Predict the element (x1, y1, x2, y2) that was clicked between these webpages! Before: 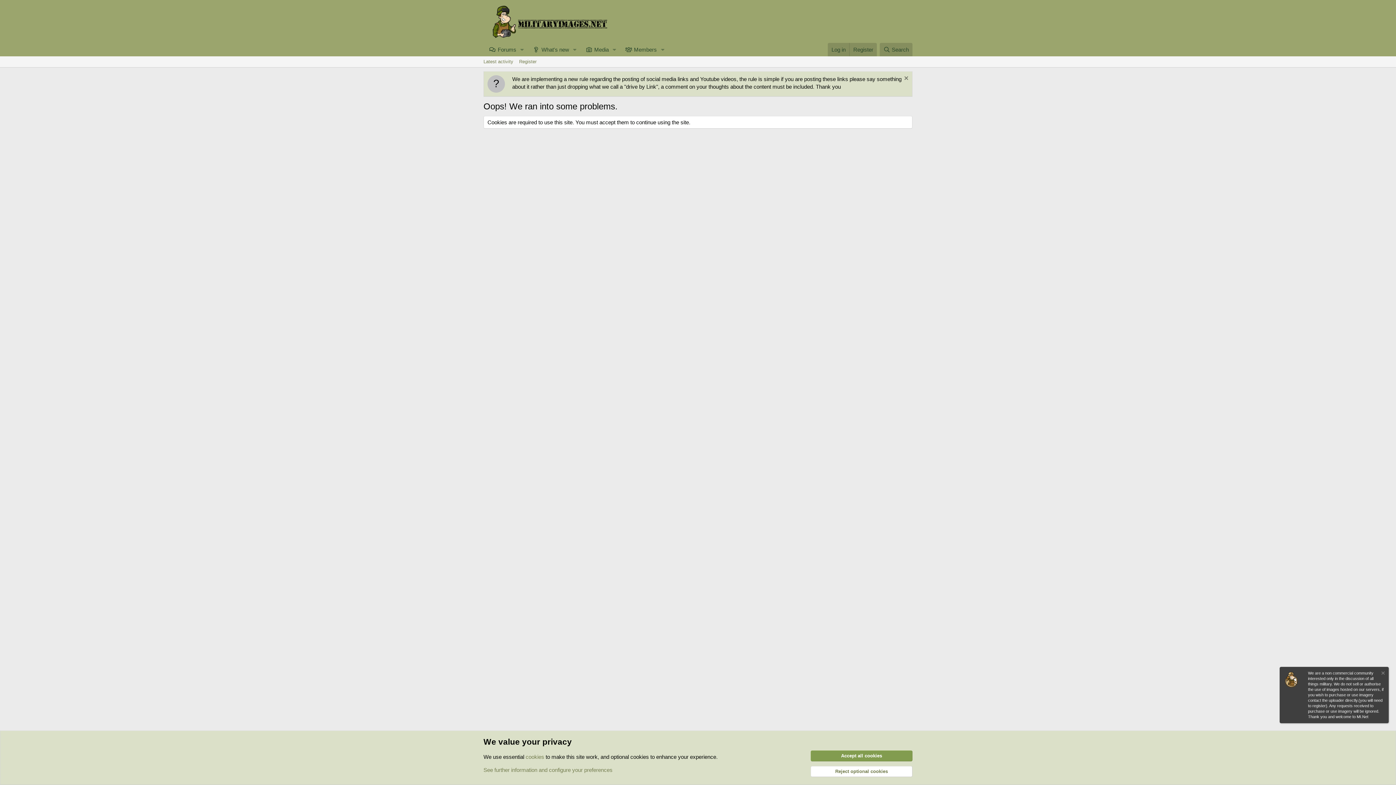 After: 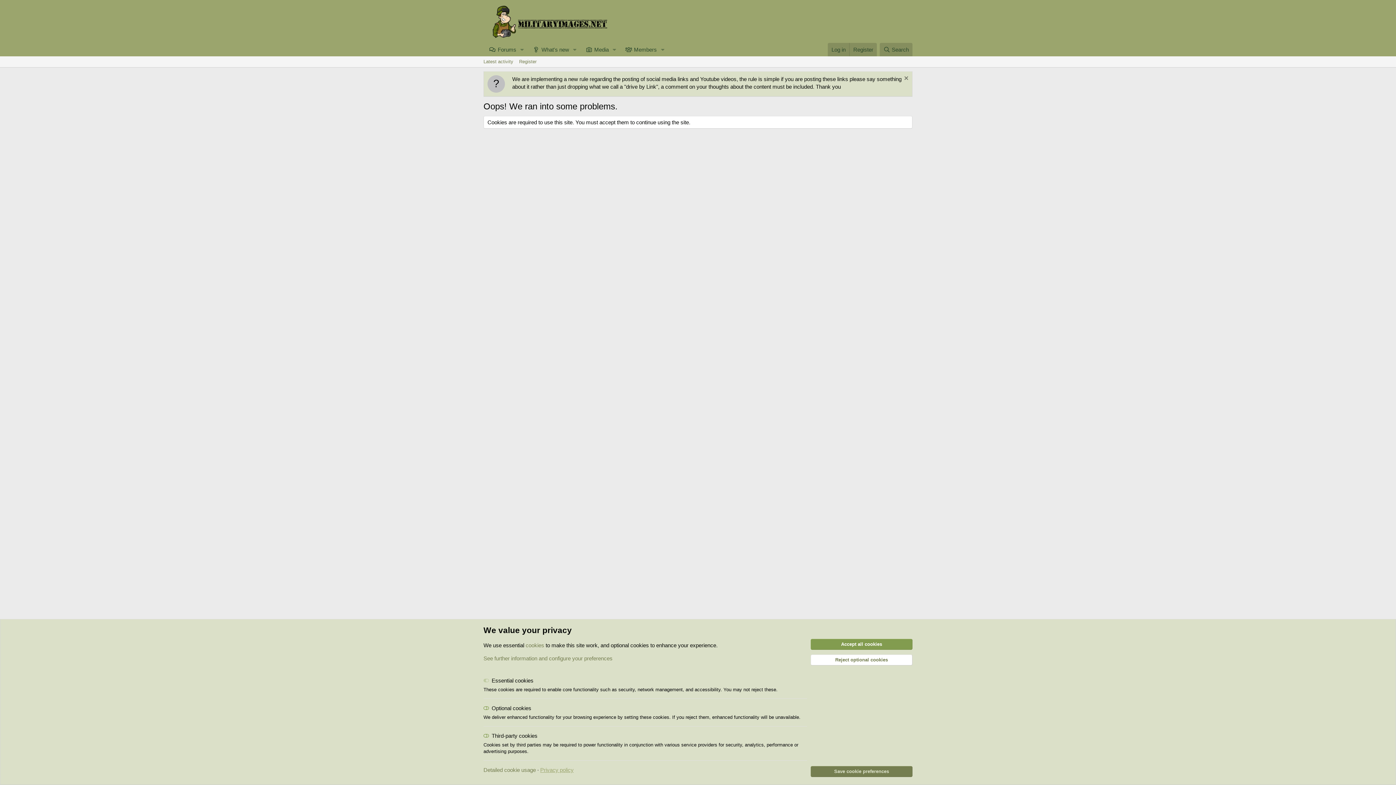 Action: bbox: (483, 767, 612, 773) label: See further information and configure your preferences